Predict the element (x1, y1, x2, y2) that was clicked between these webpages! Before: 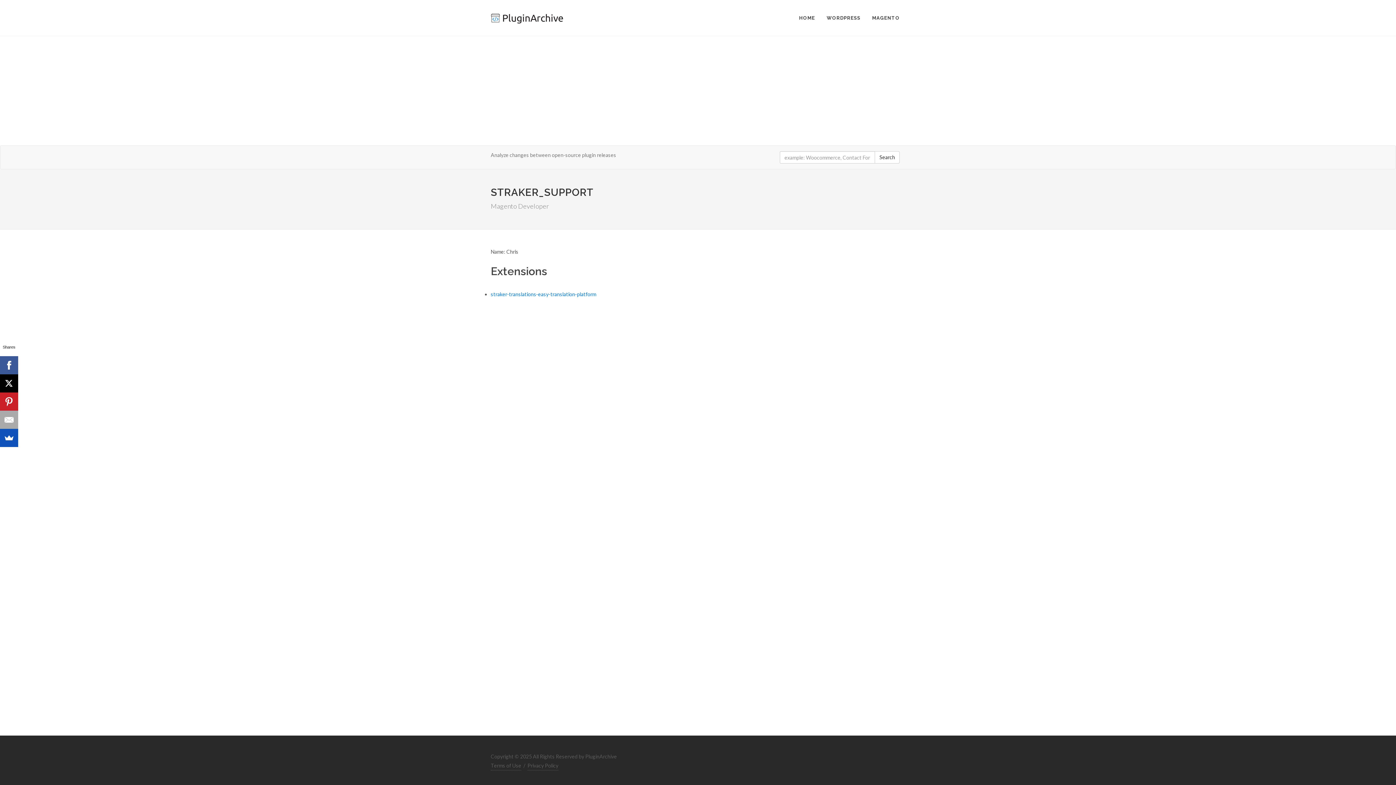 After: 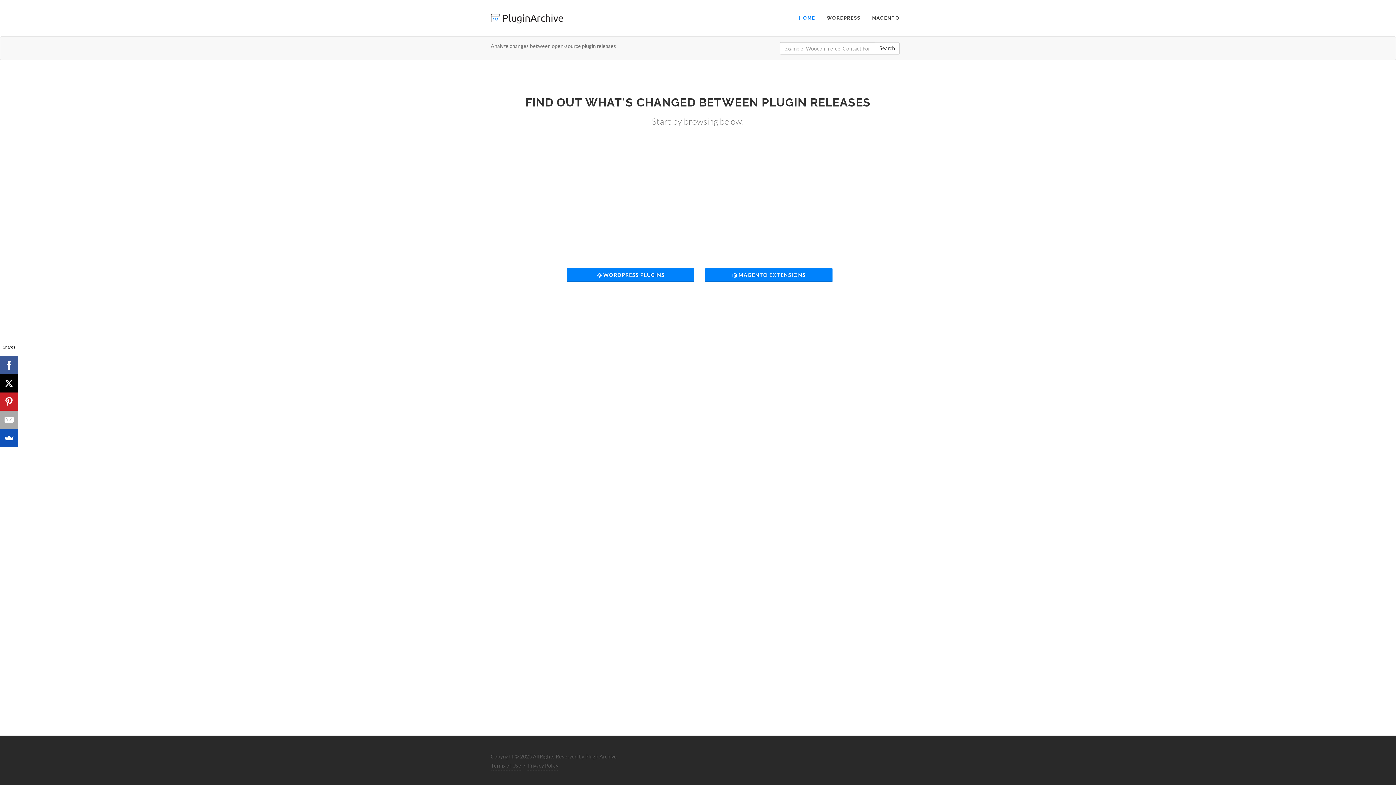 Action: bbox: (490, 0, 563, 36)